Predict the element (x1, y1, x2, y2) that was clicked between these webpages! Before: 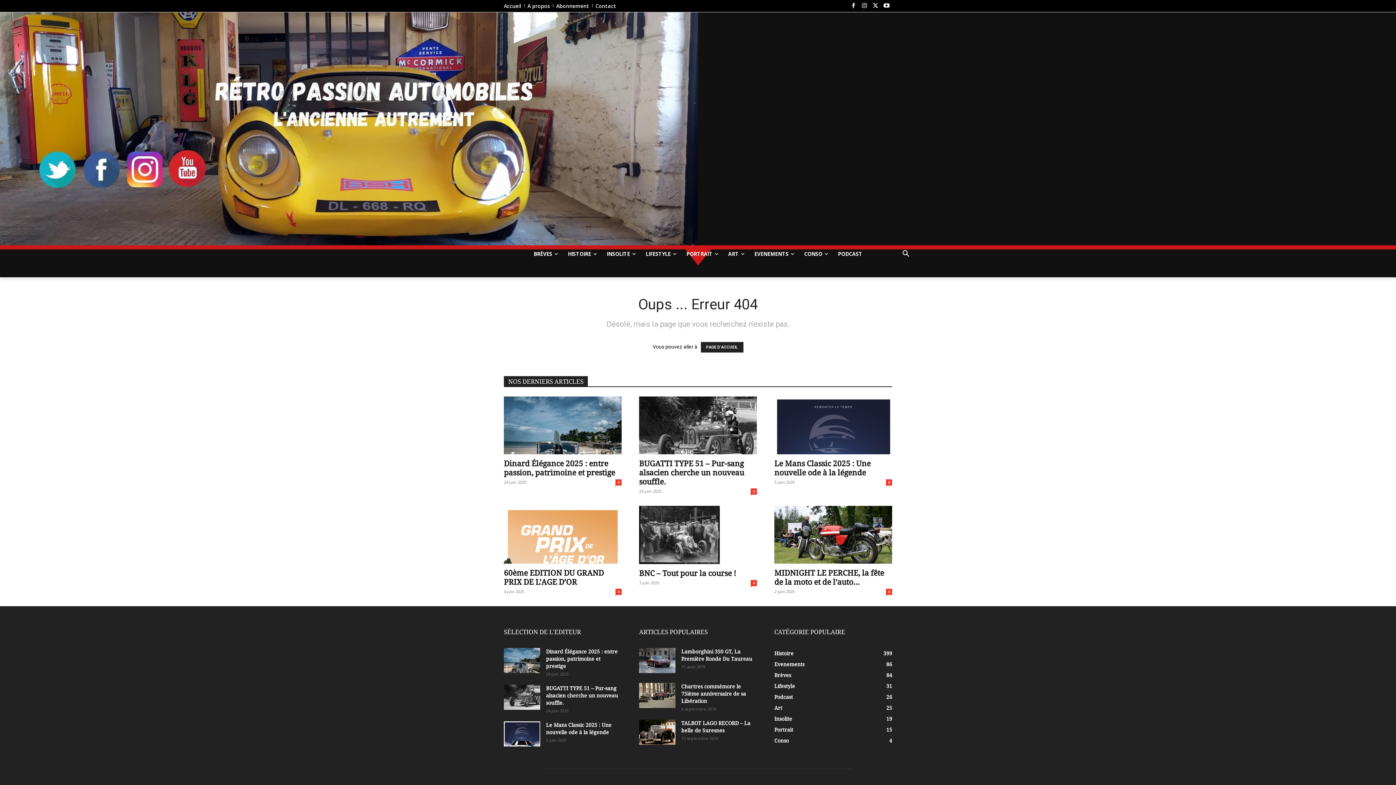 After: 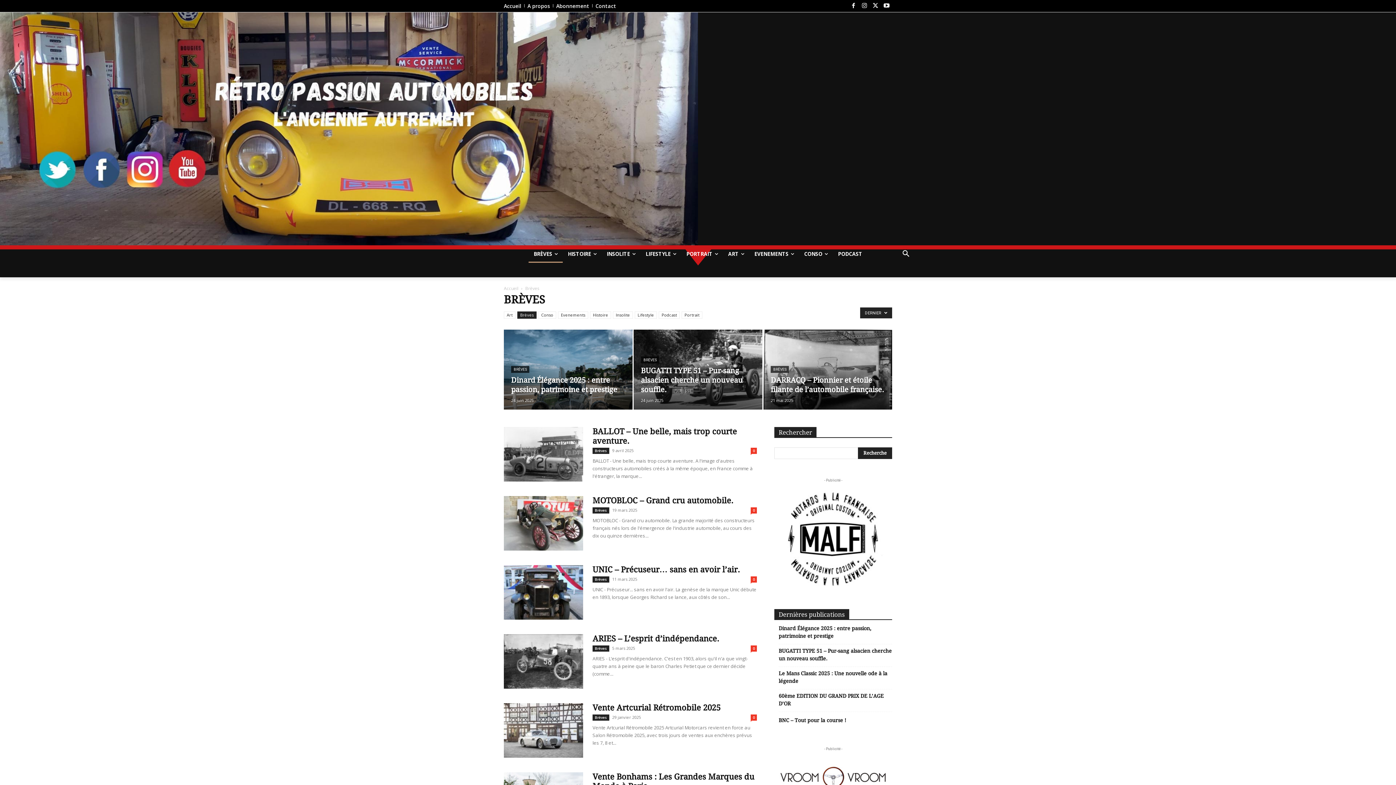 Action: bbox: (528, 245, 562, 263) label: BRÈVES